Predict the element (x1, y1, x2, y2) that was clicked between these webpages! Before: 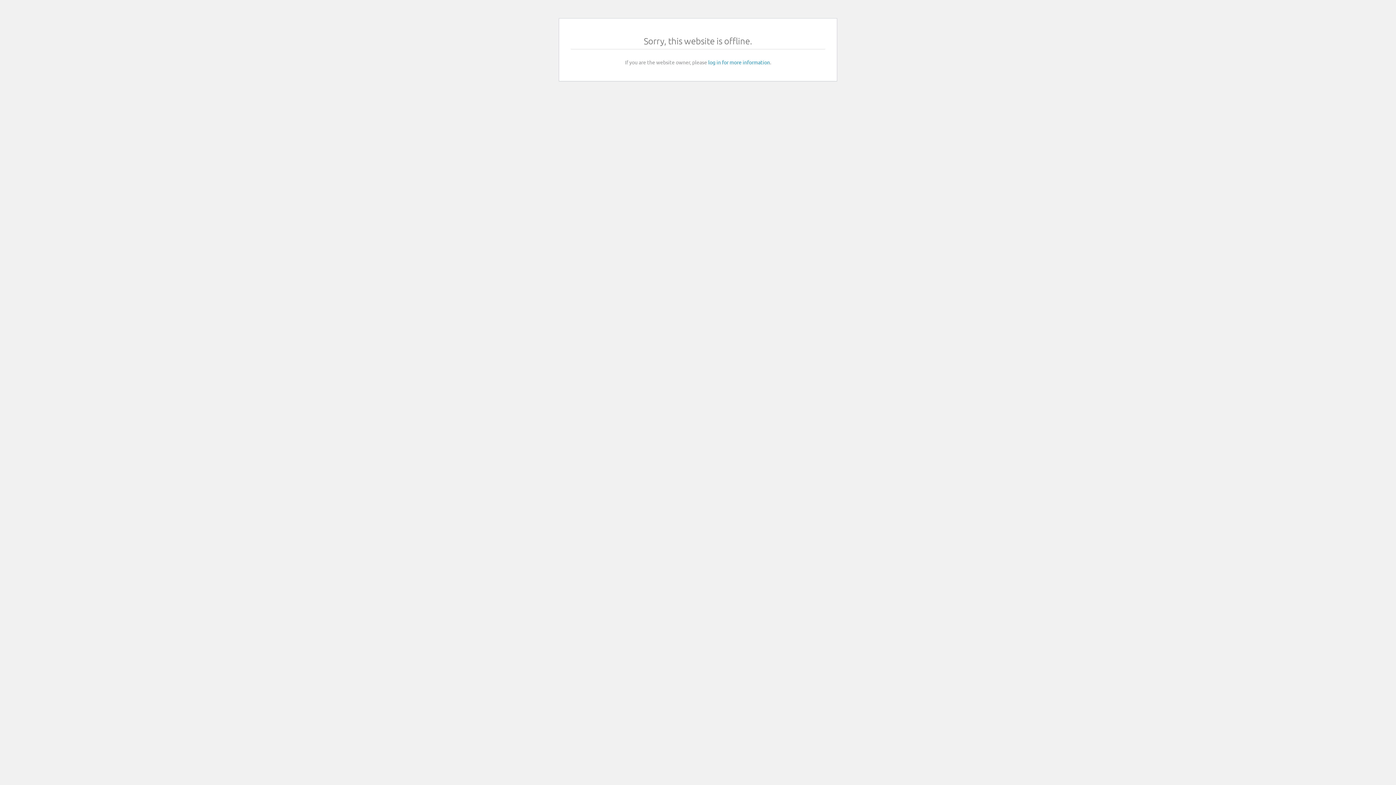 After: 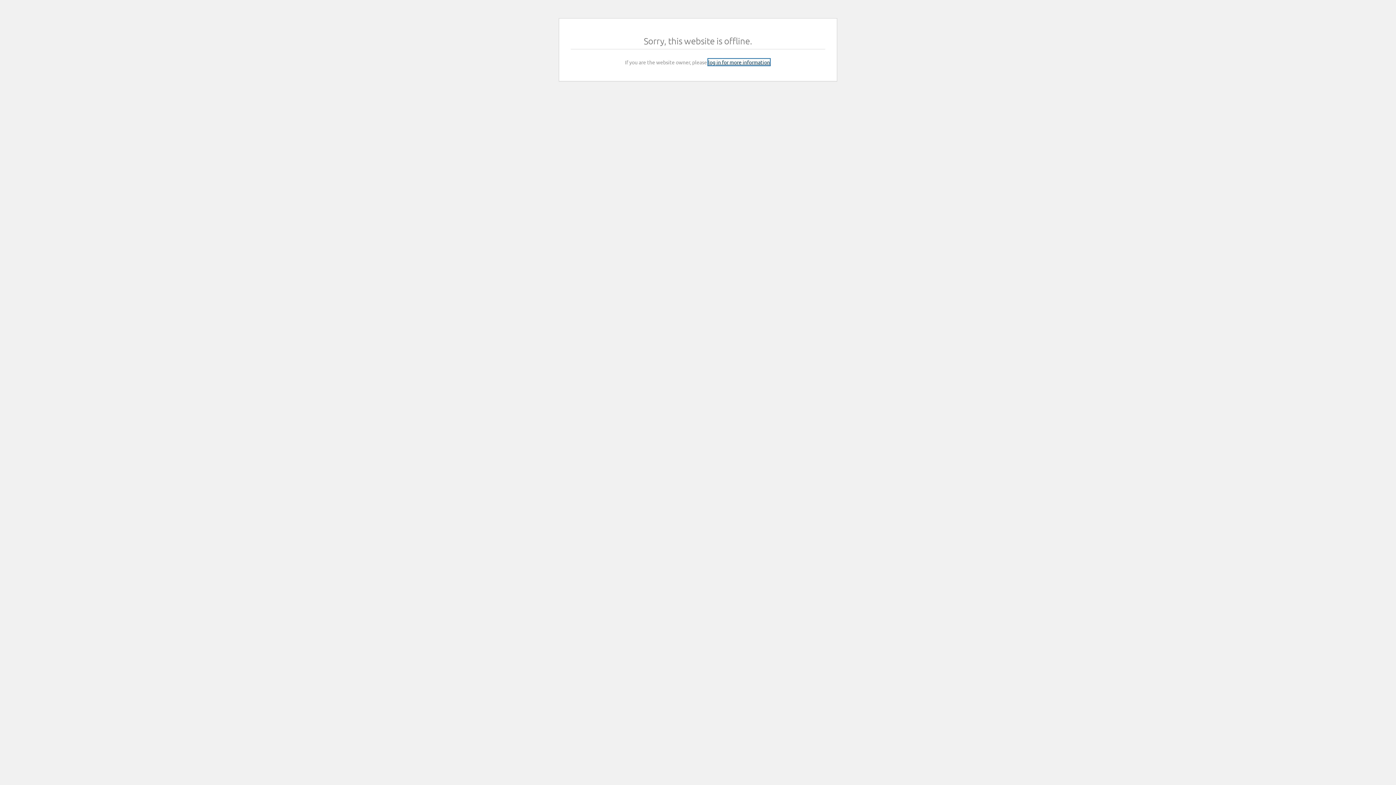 Action: label: log in for more information bbox: (708, 58, 770, 65)